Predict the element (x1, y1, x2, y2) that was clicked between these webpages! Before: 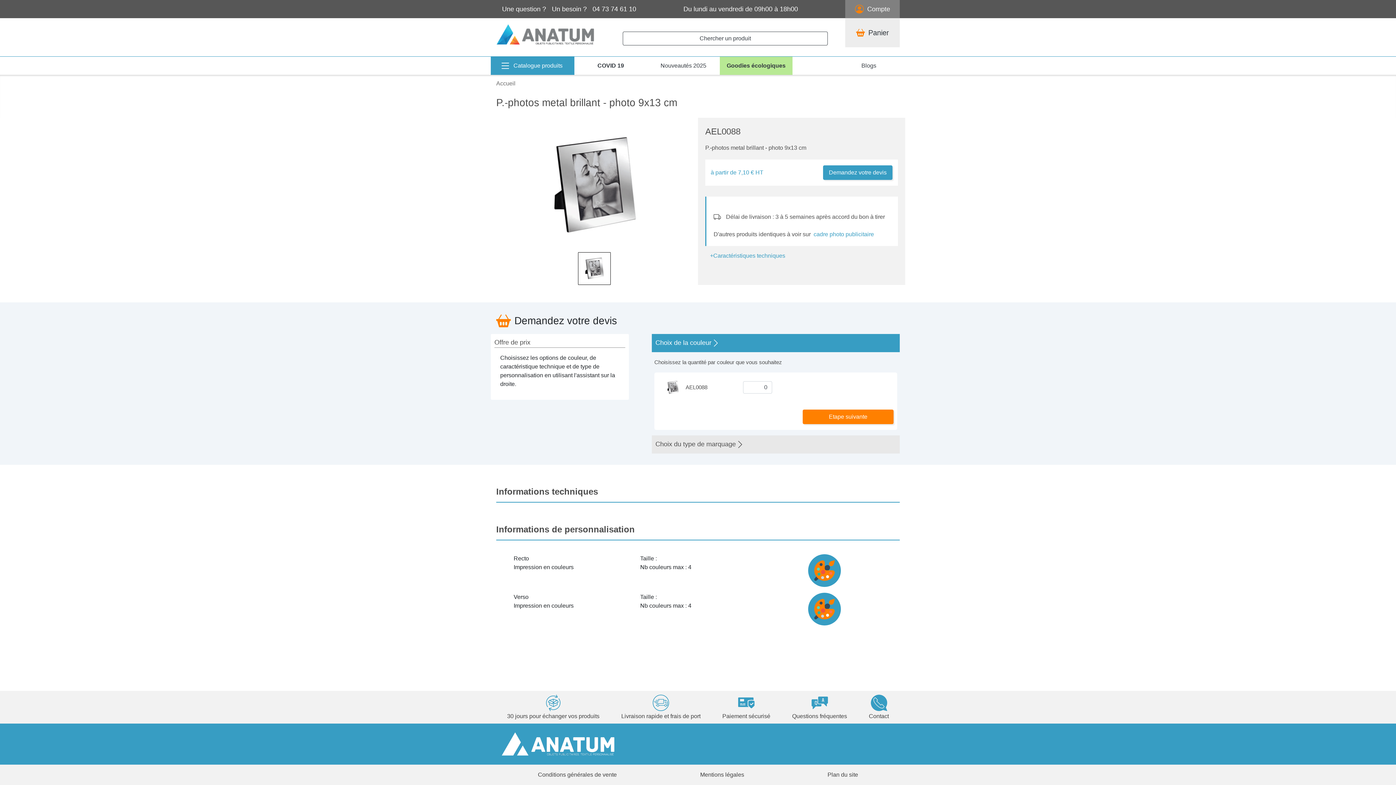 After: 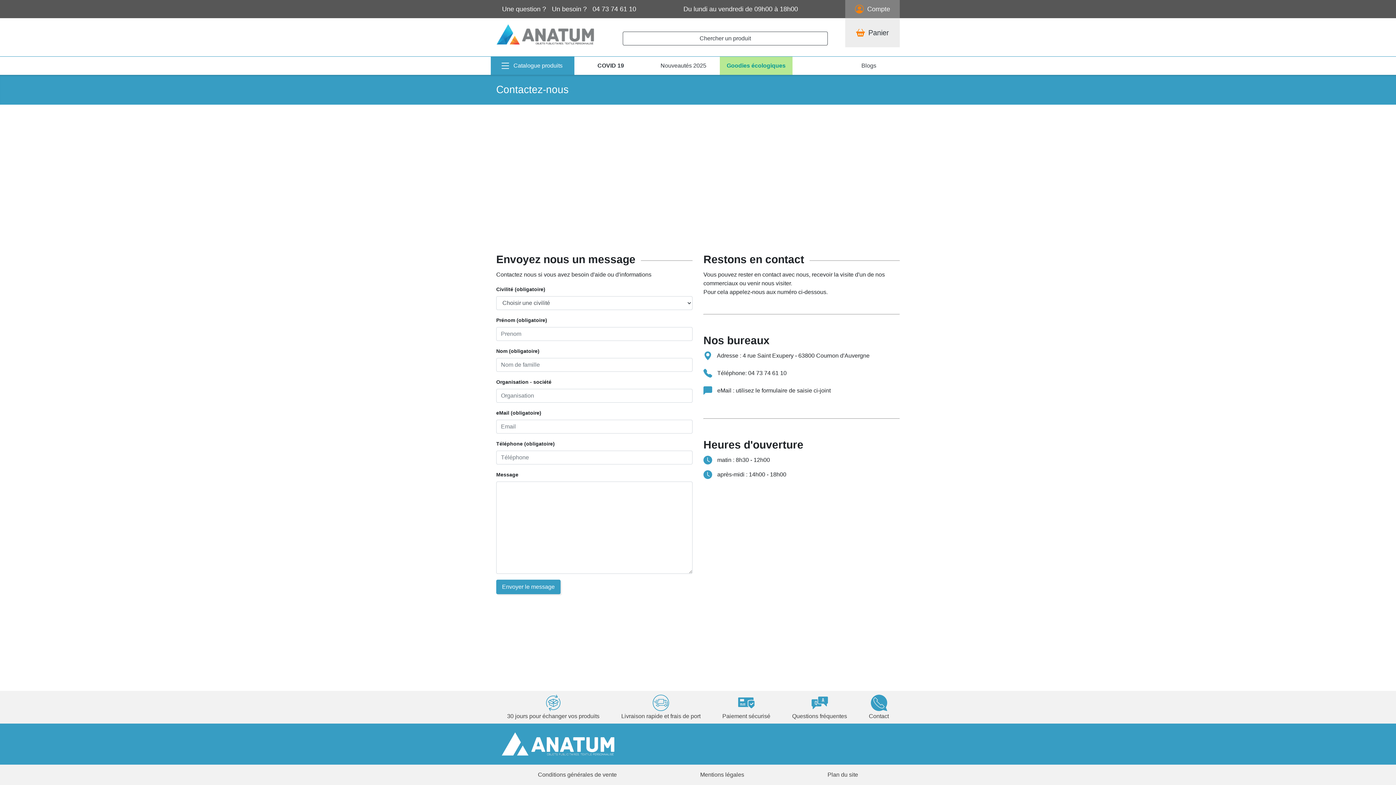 Action: bbox: (869, 694, 889, 721) label: Contact